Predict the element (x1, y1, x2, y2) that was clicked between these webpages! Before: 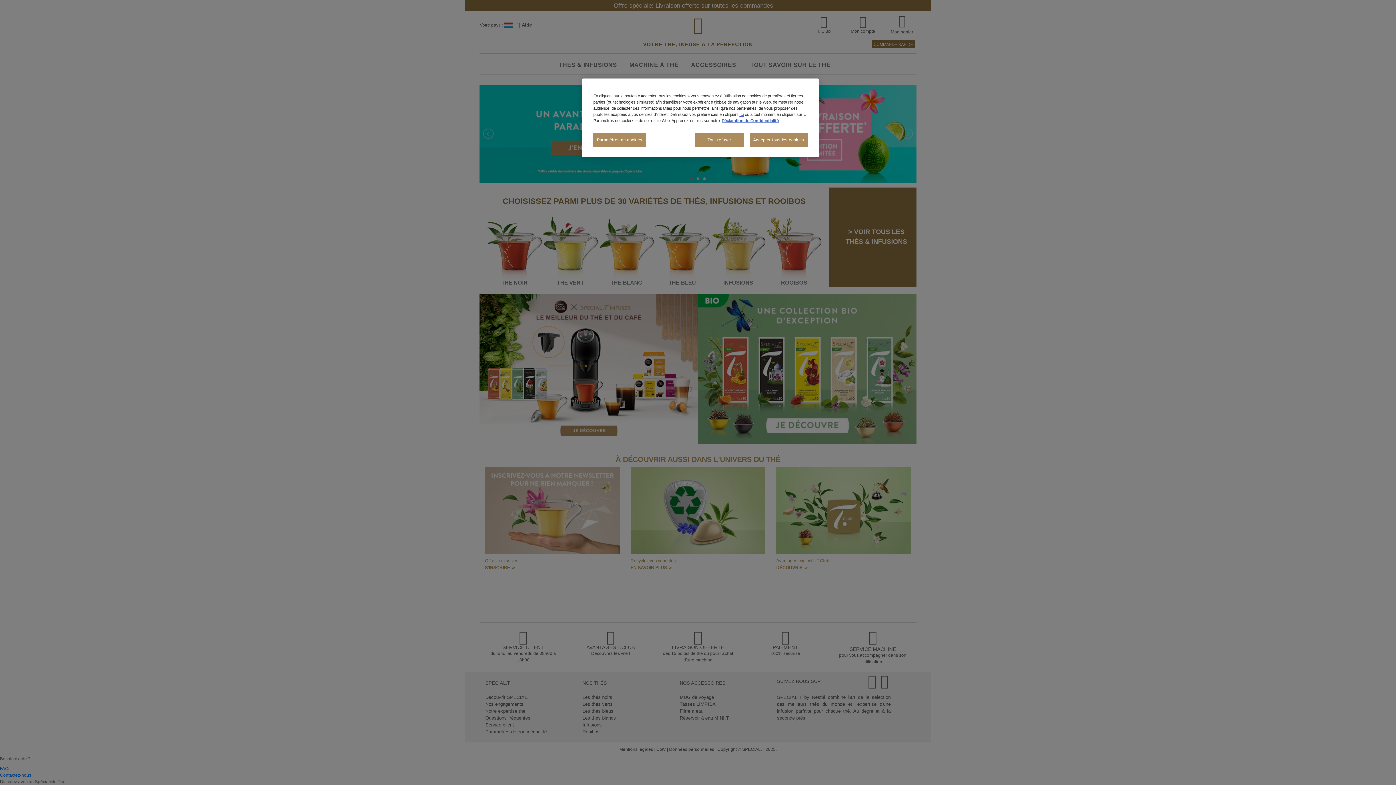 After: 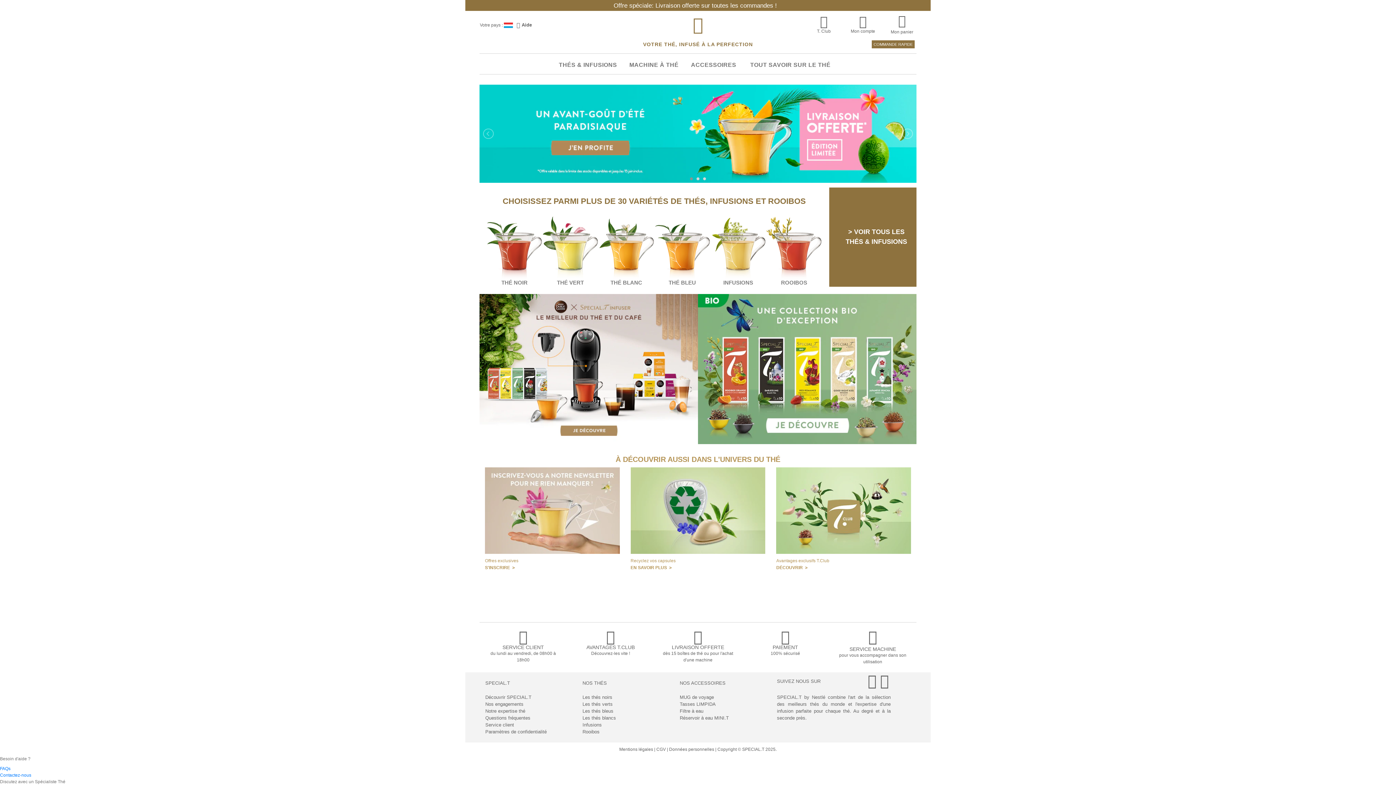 Action: label: Tout refuser bbox: (695, 133, 744, 147)